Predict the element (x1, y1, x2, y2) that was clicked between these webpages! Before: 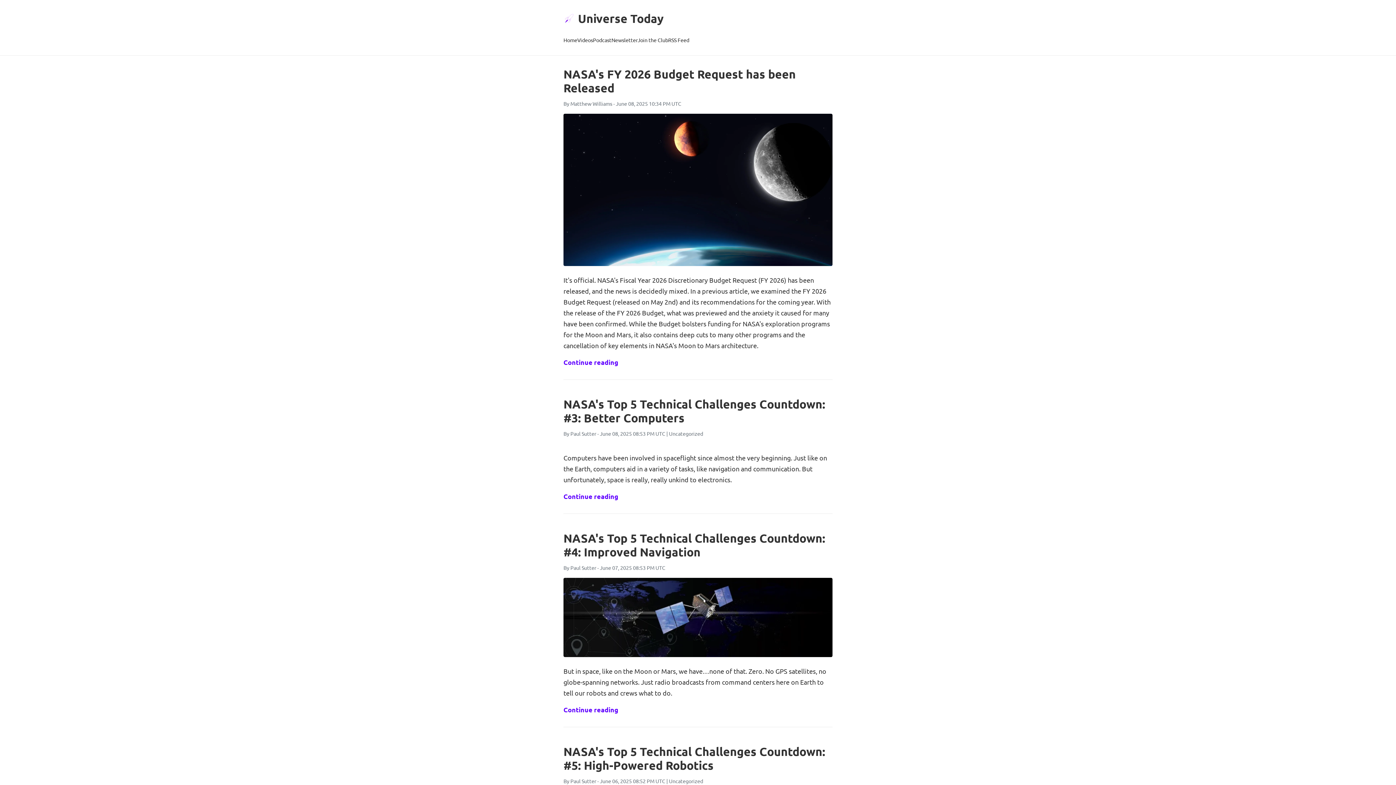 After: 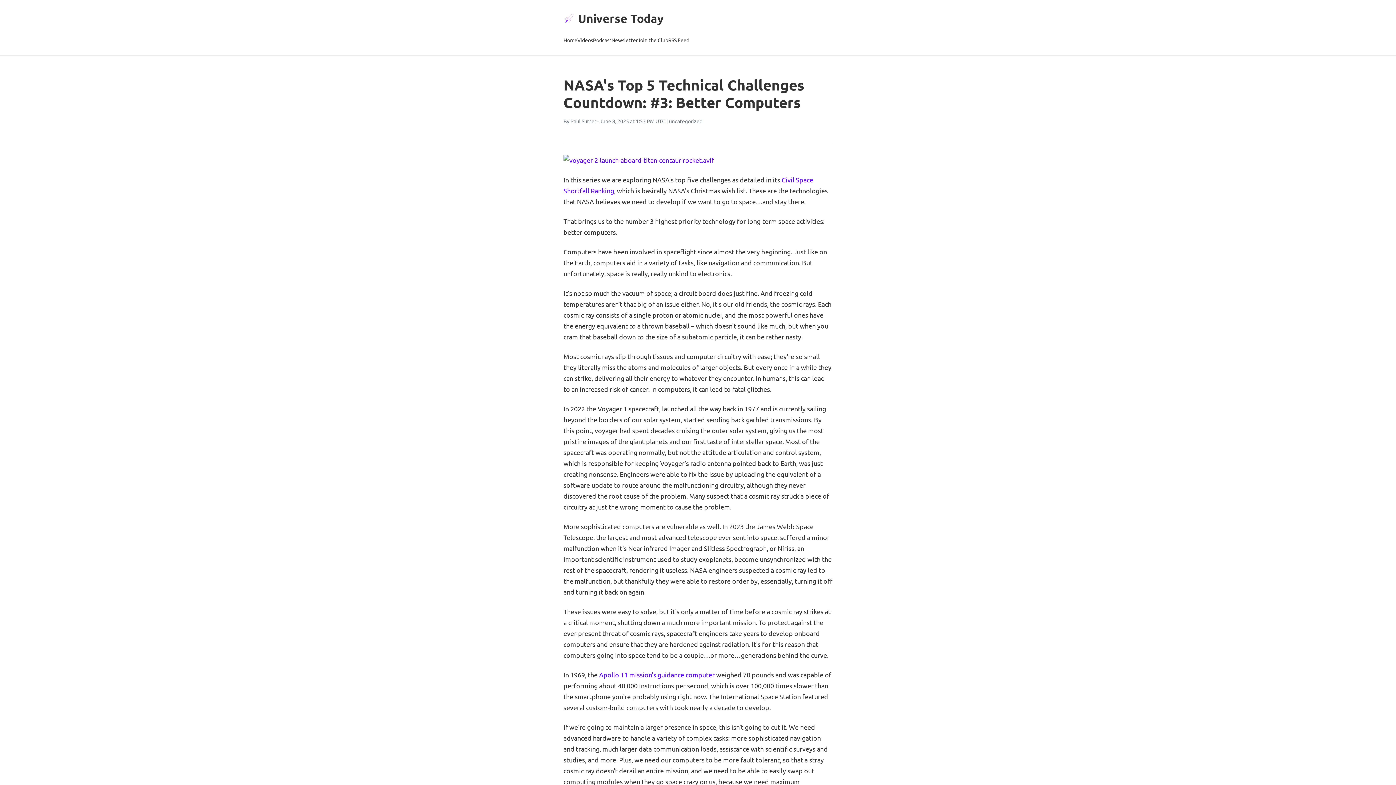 Action: bbox: (563, 491, 618, 502) label: Continue reading